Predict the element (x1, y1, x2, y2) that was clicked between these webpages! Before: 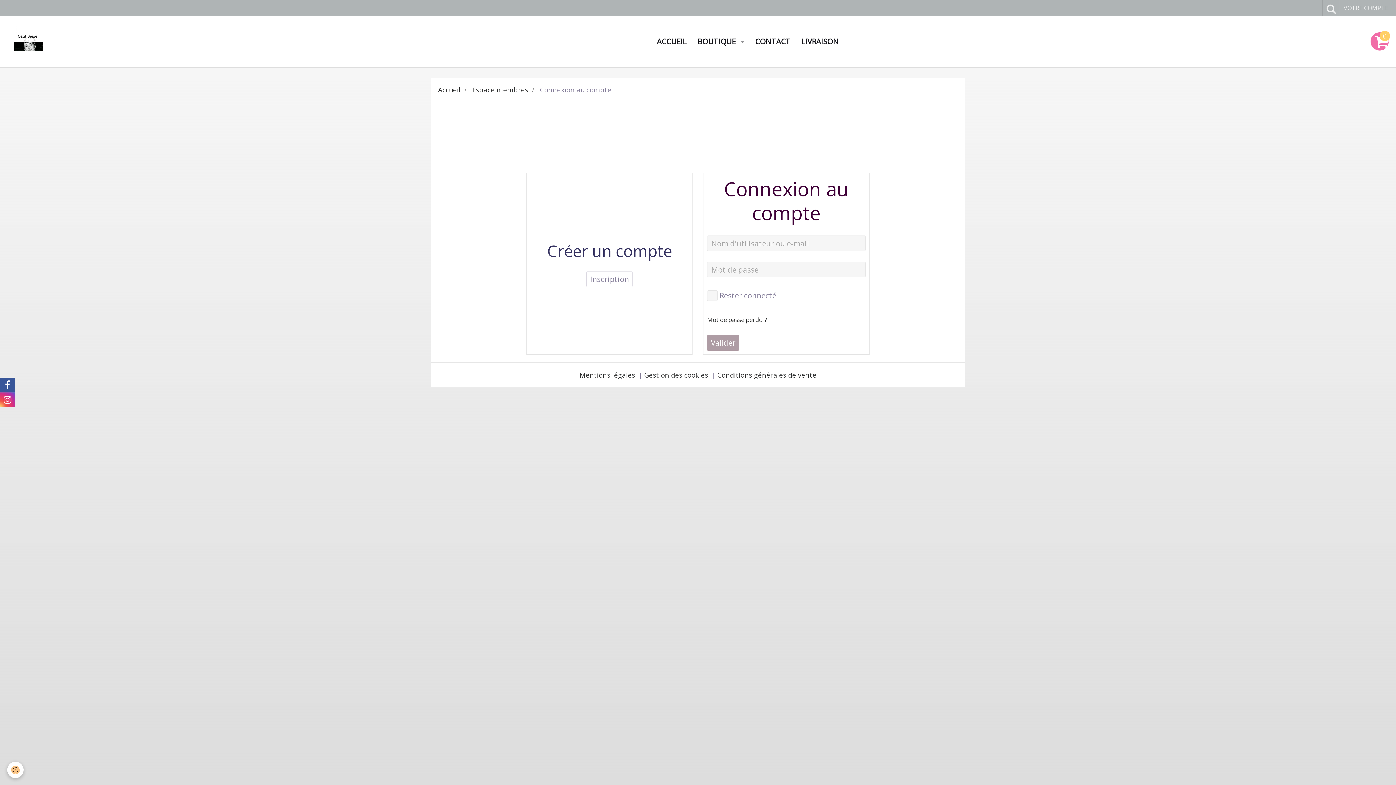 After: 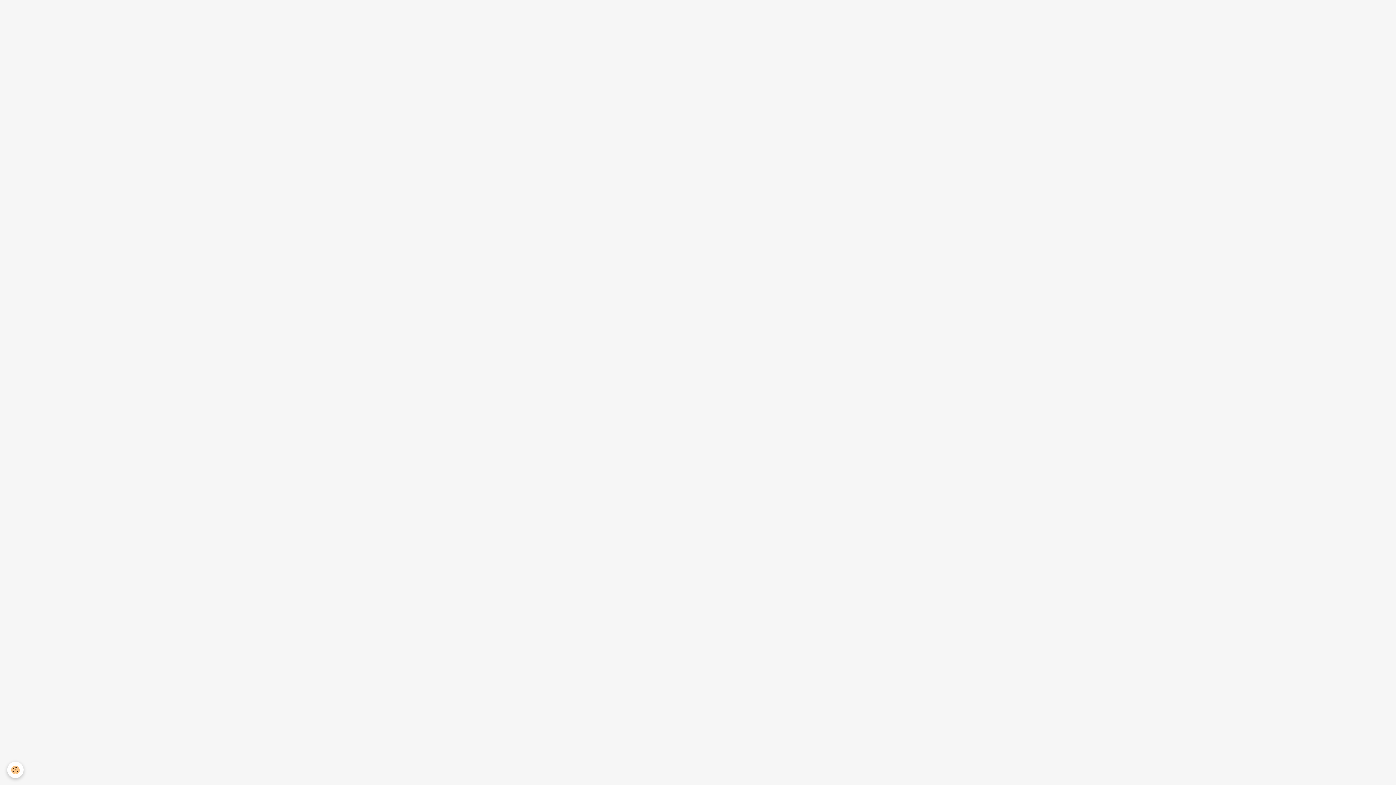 Action: bbox: (472, 85, 528, 94) label: Espace membres